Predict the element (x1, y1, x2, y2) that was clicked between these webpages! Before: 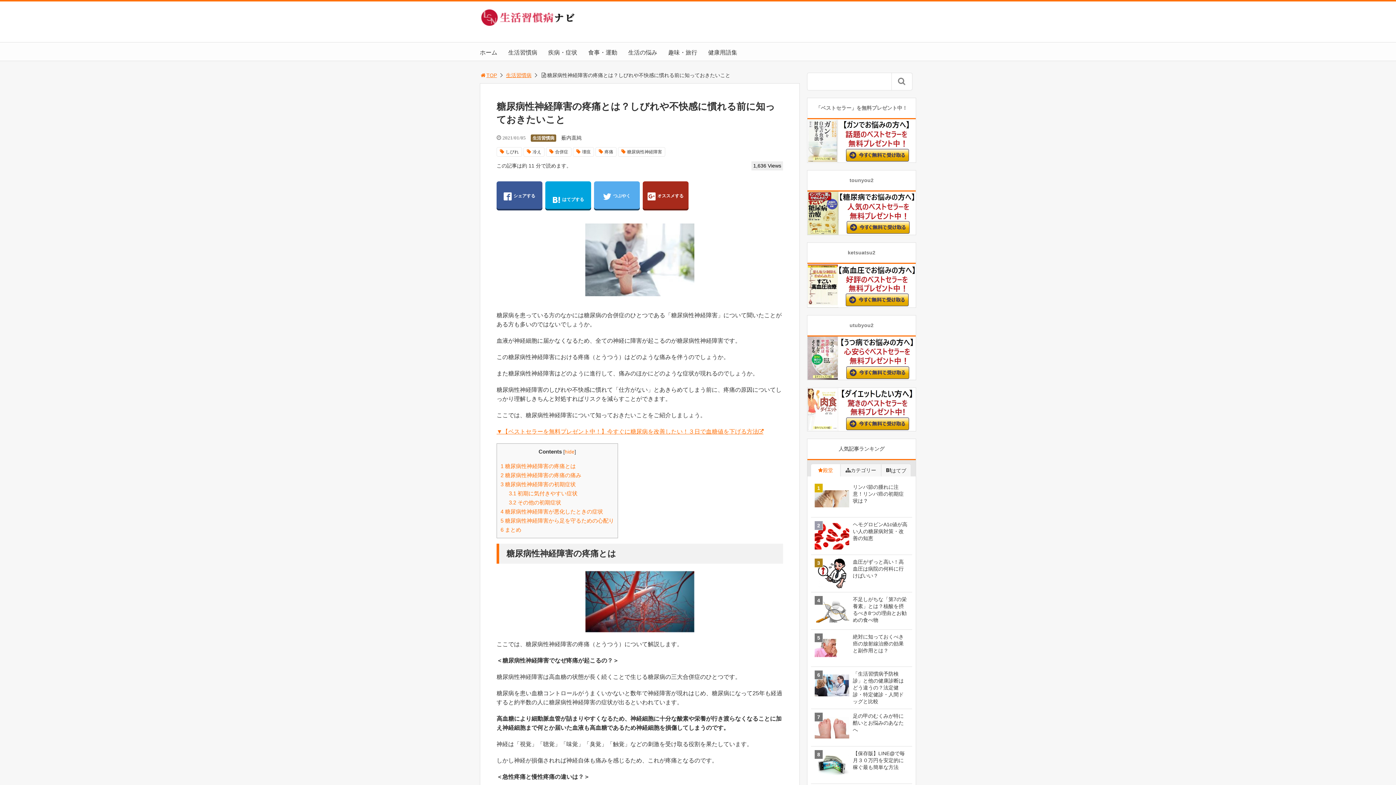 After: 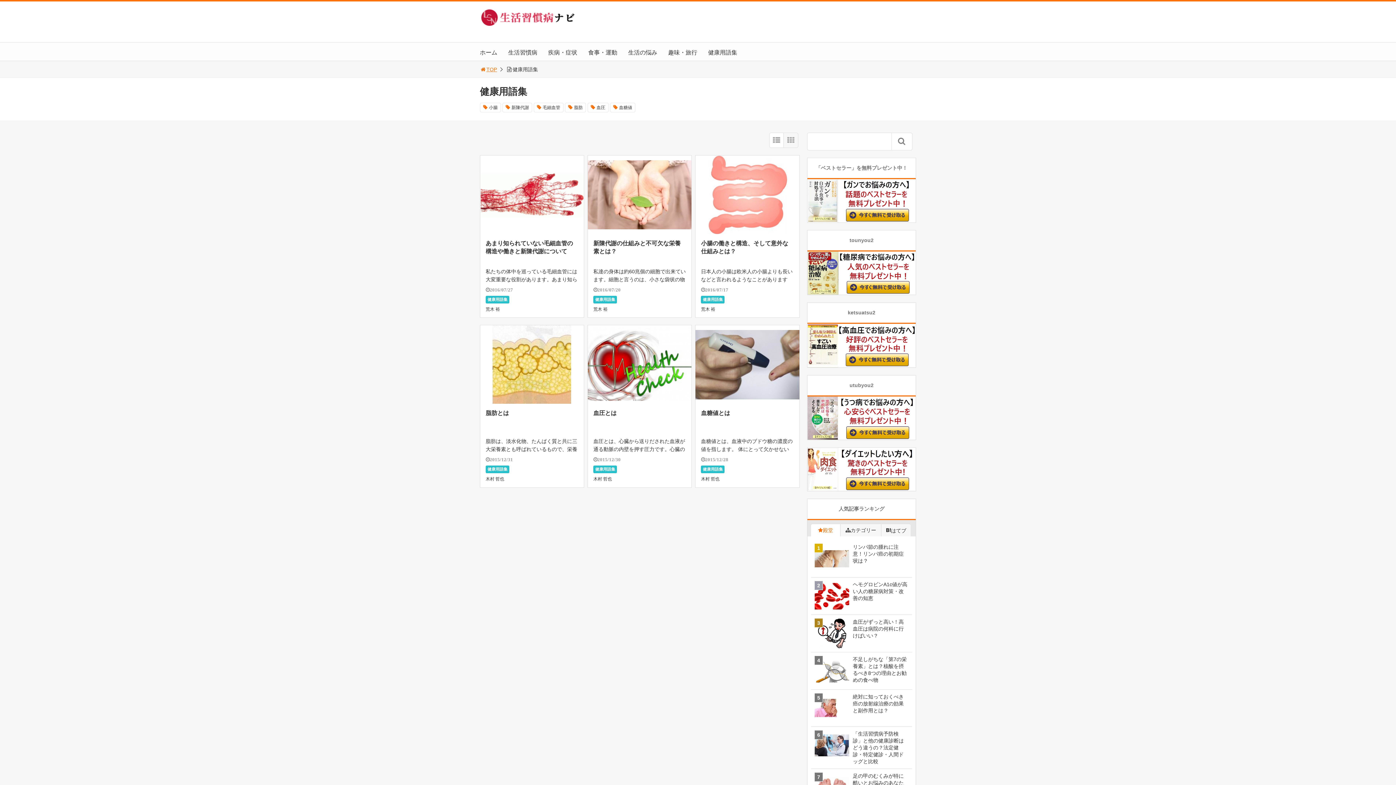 Action: bbox: (708, 49, 737, 55) label: 健康用語集